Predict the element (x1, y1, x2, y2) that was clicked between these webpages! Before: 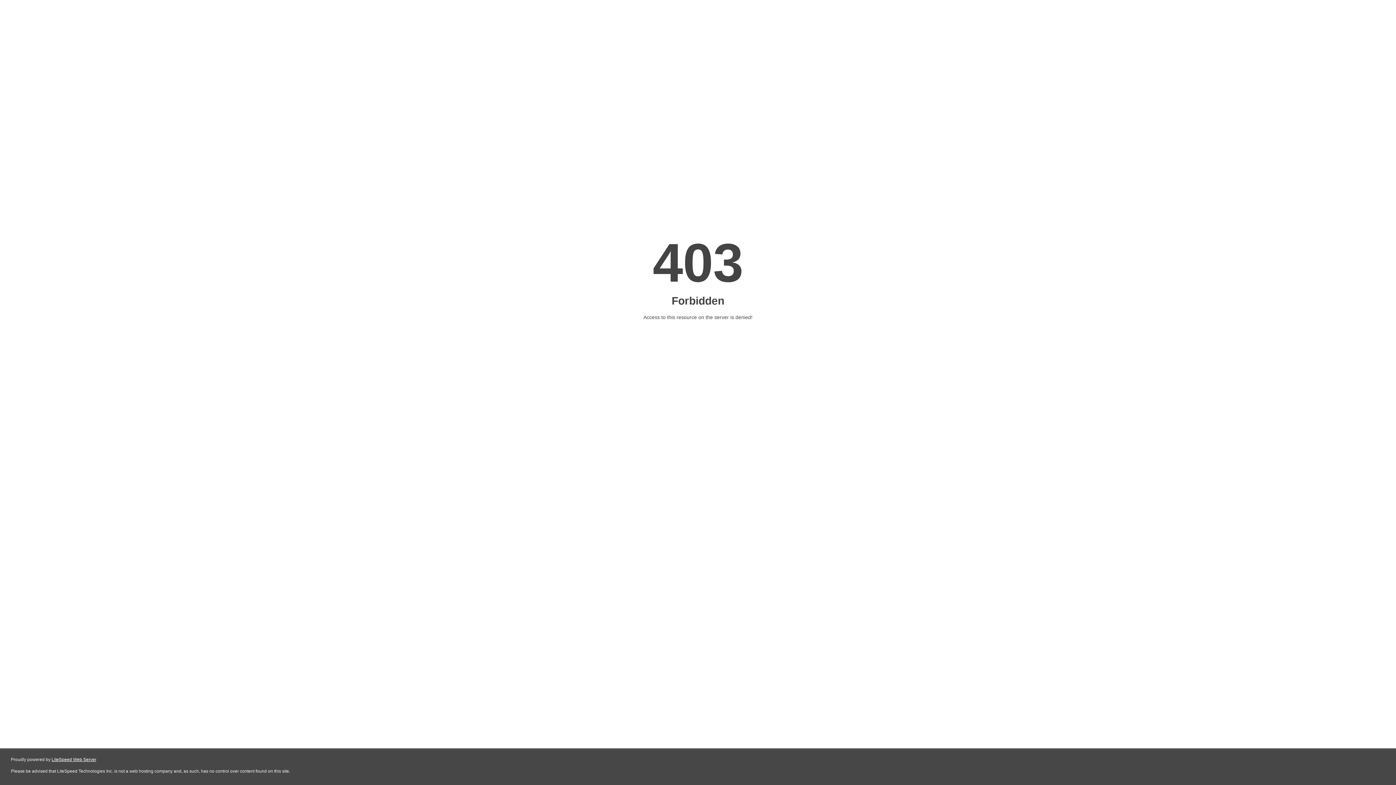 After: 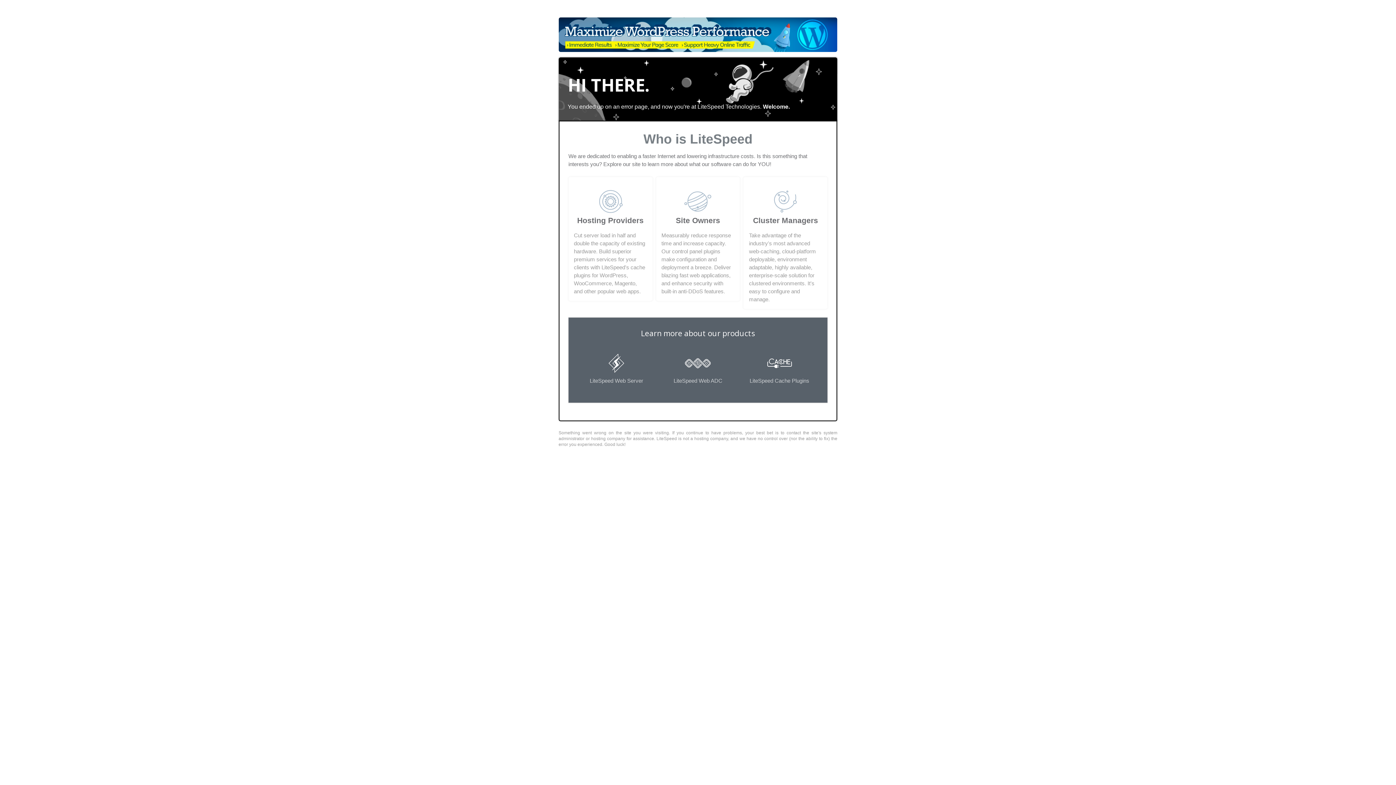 Action: label: LiteSpeed Web Server bbox: (51, 757, 96, 762)